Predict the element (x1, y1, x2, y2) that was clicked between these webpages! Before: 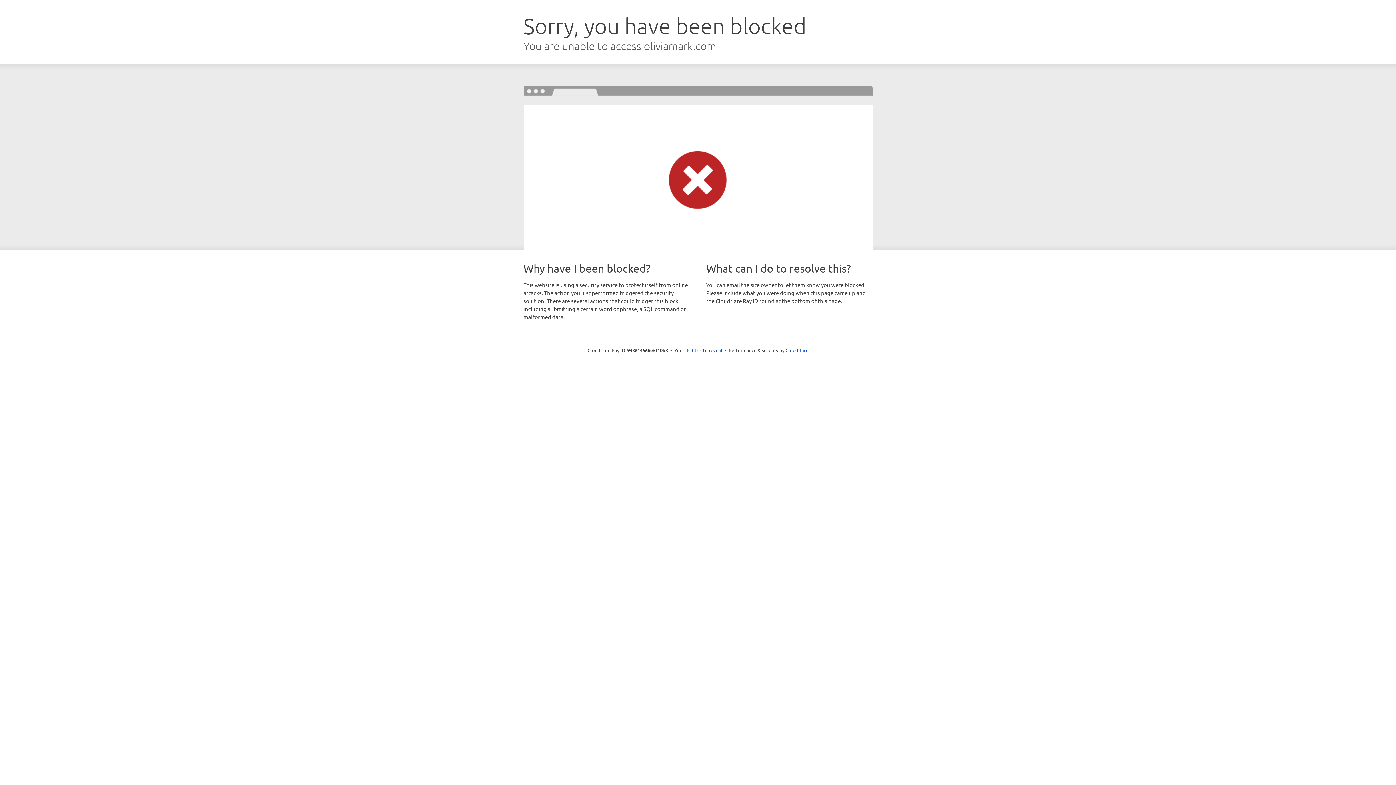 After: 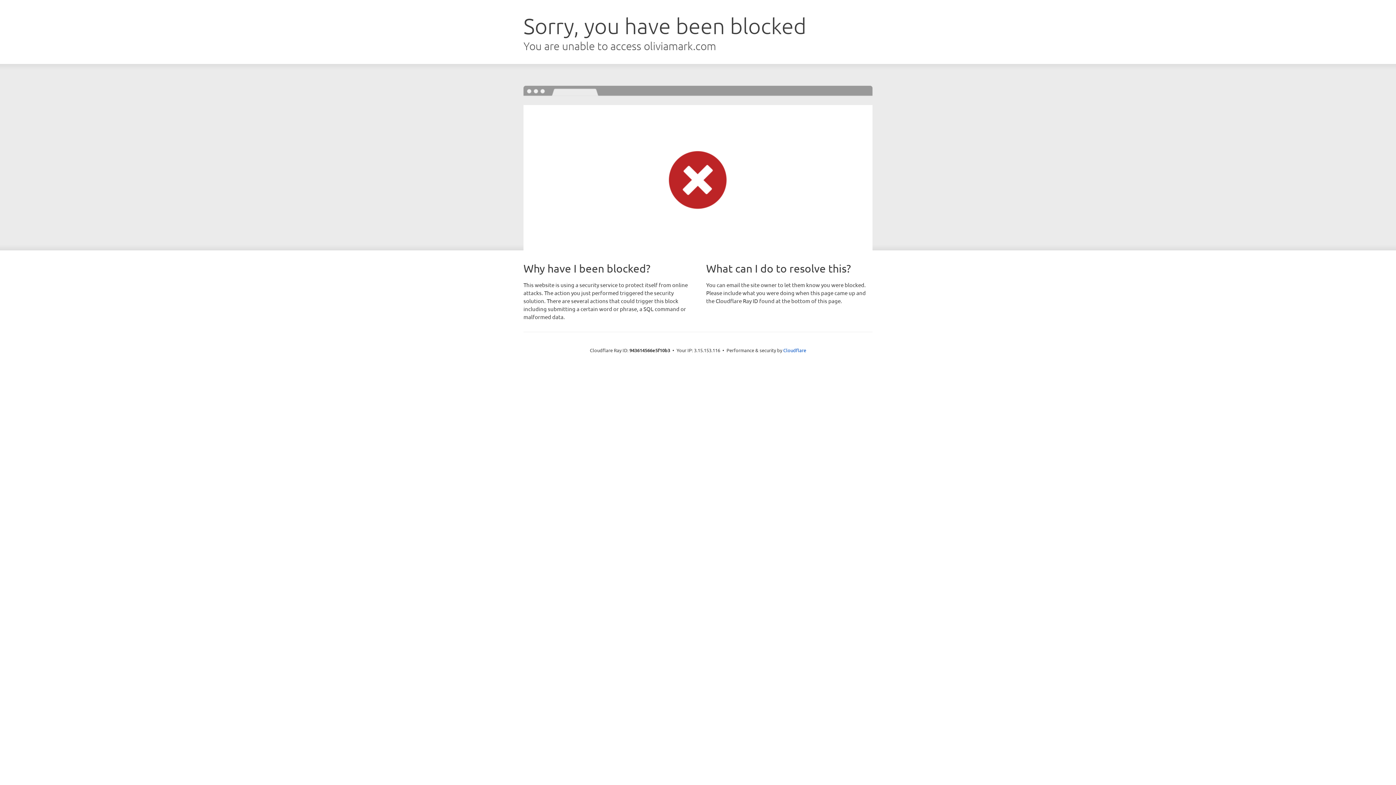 Action: bbox: (692, 346, 722, 353) label: Click to reveal